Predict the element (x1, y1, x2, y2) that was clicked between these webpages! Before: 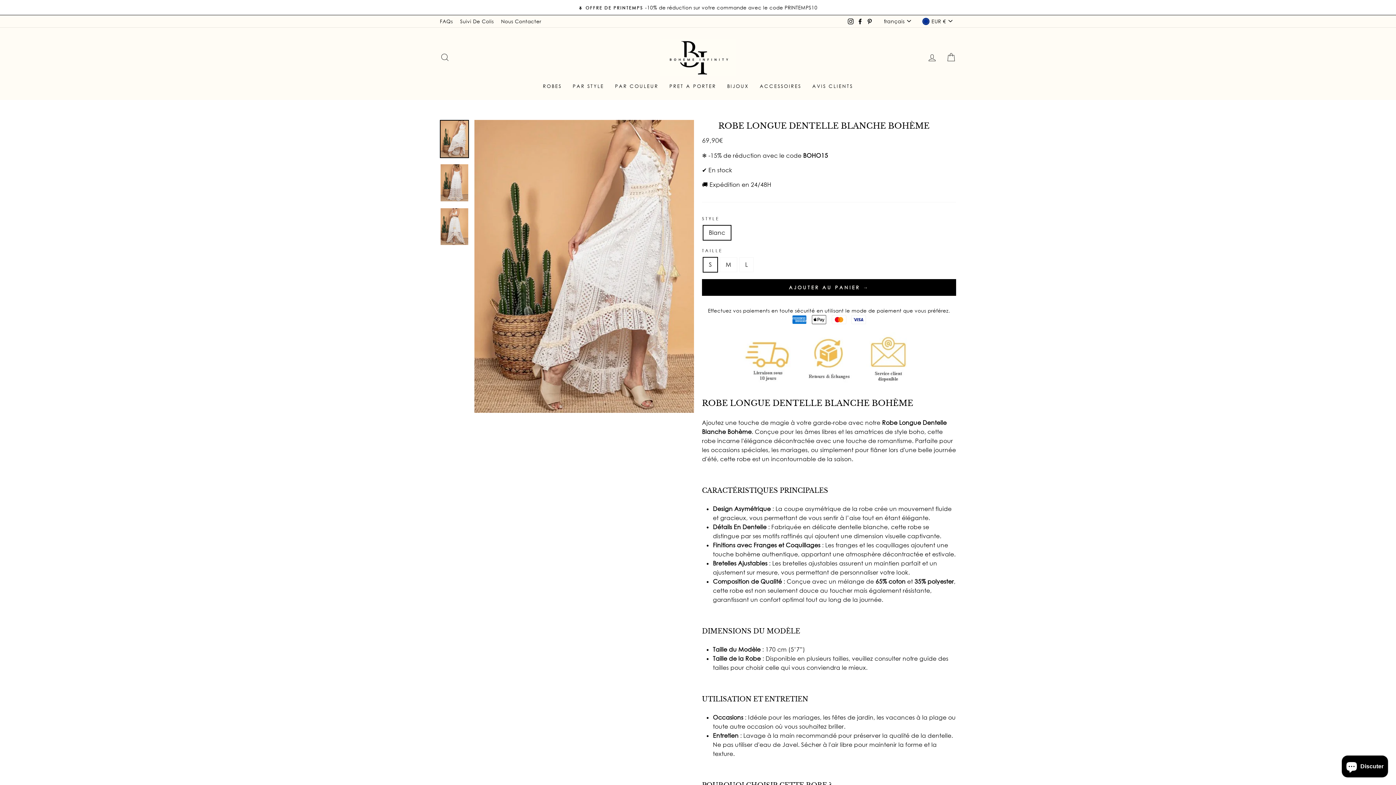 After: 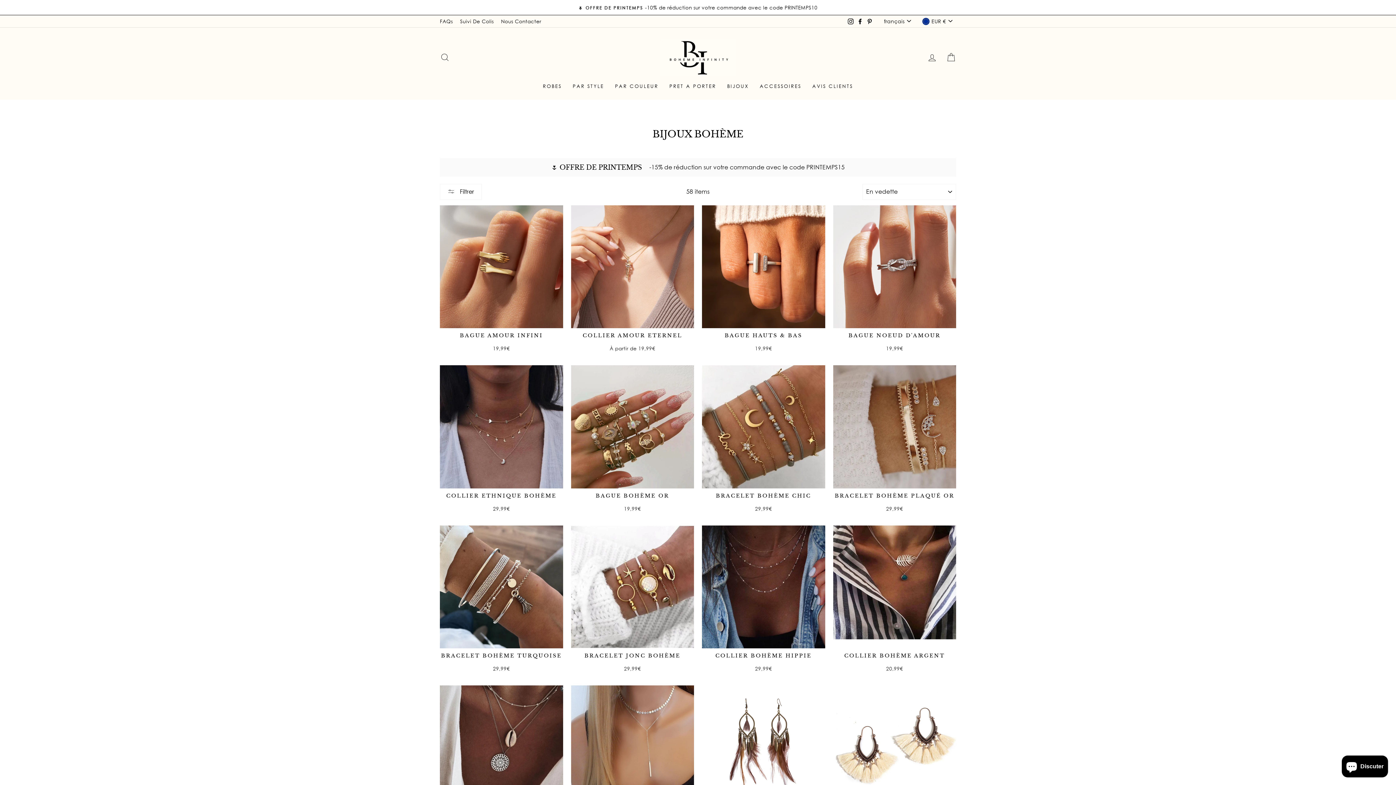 Action: bbox: (721, 79, 754, 92) label: BIJOUX